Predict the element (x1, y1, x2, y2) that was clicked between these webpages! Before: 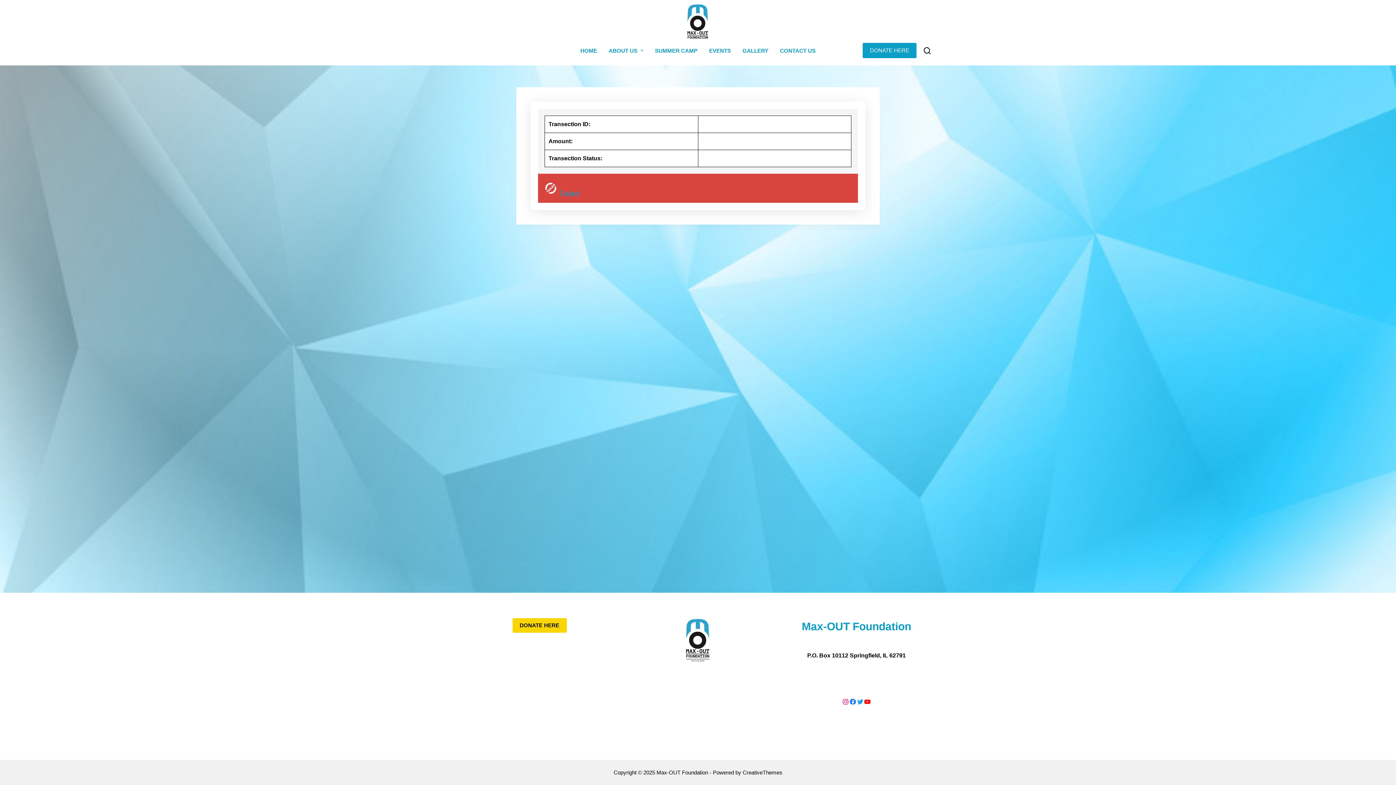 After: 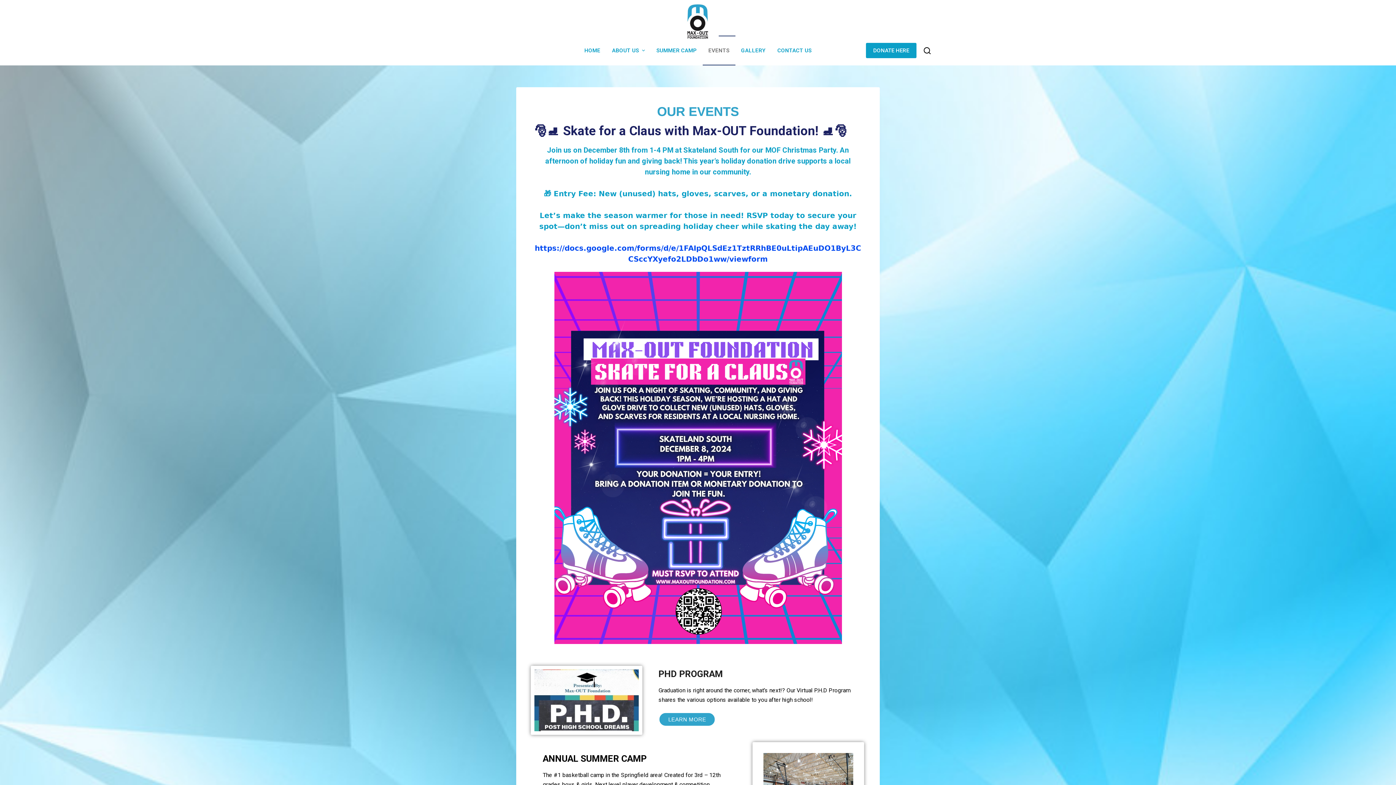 Action: bbox: (703, 35, 736, 65) label: EVENTS